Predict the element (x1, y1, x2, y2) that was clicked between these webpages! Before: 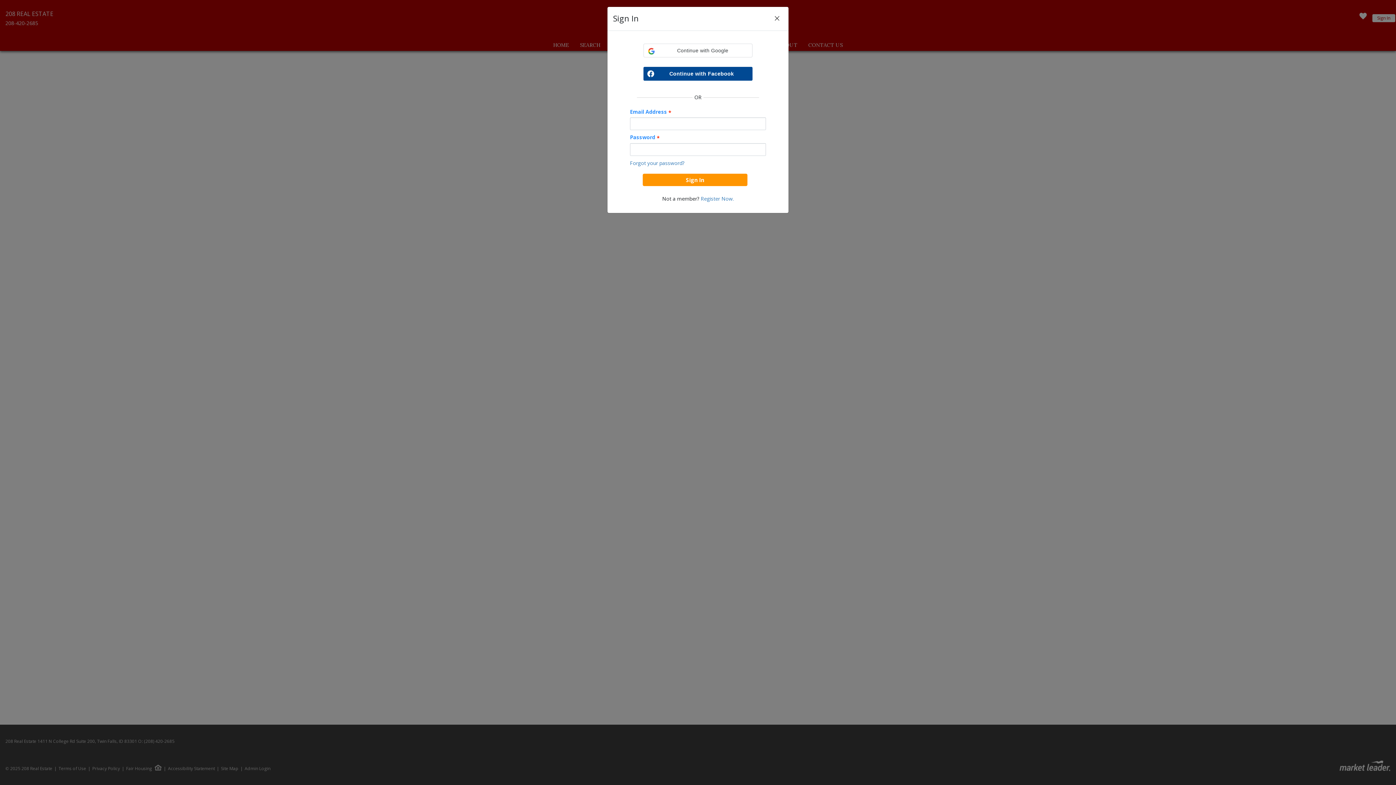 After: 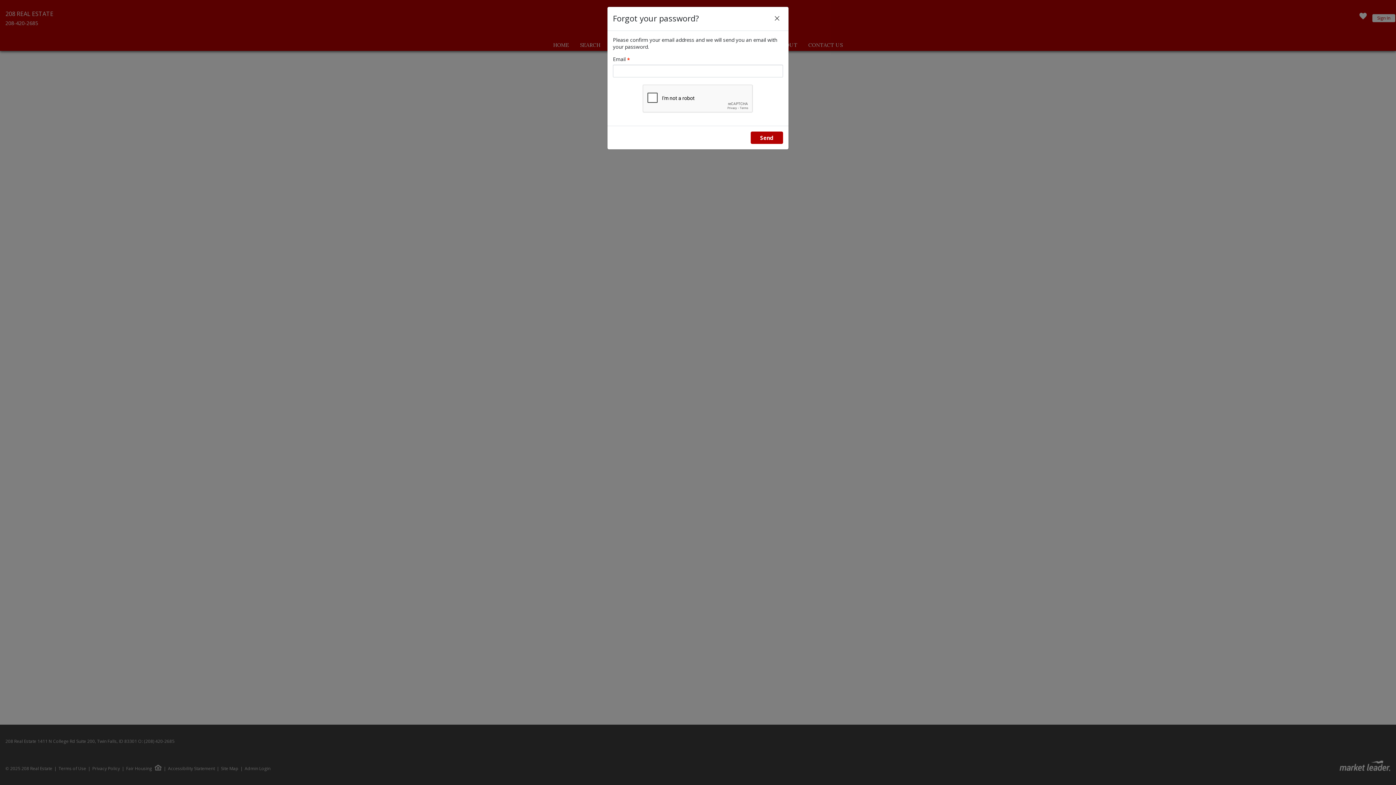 Action: label: Forgot your password? bbox: (630, 159, 684, 166)